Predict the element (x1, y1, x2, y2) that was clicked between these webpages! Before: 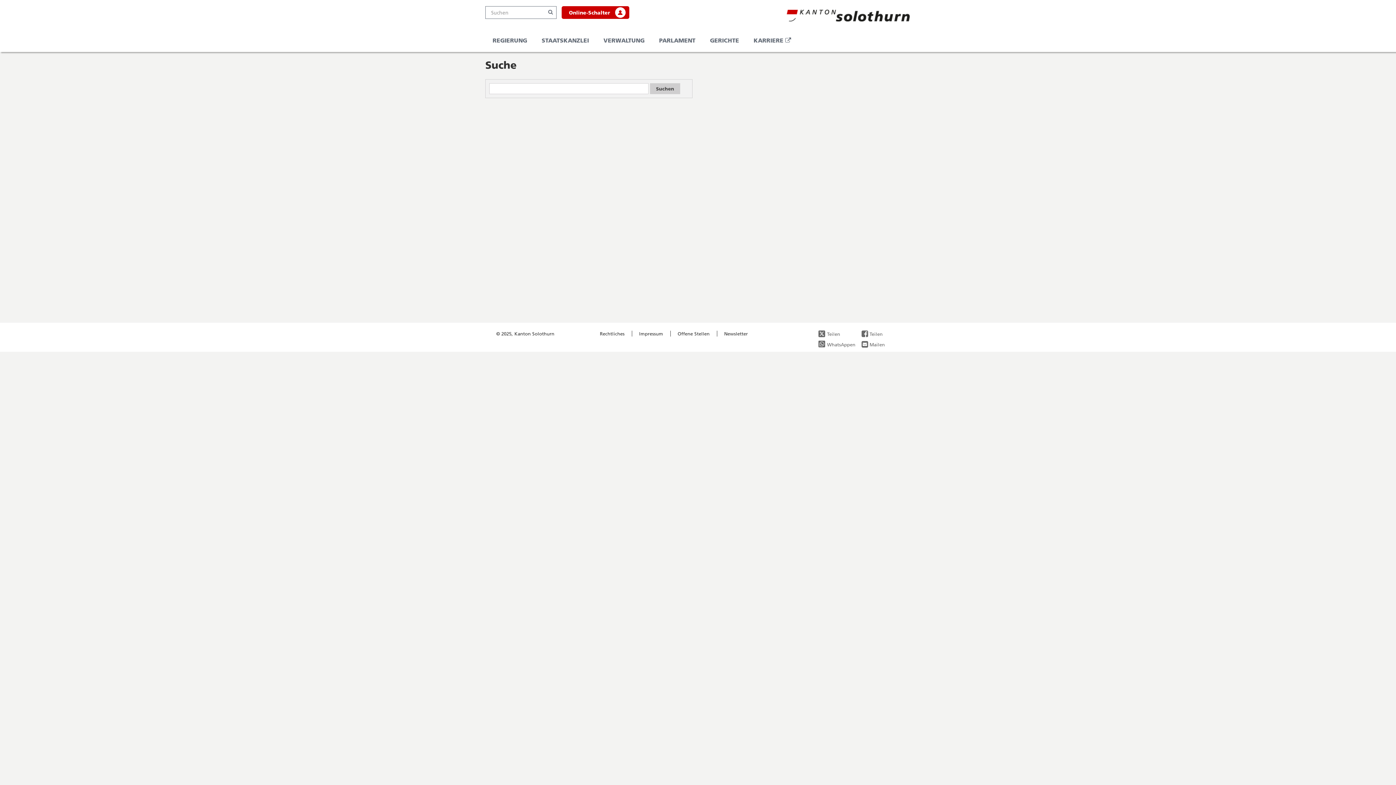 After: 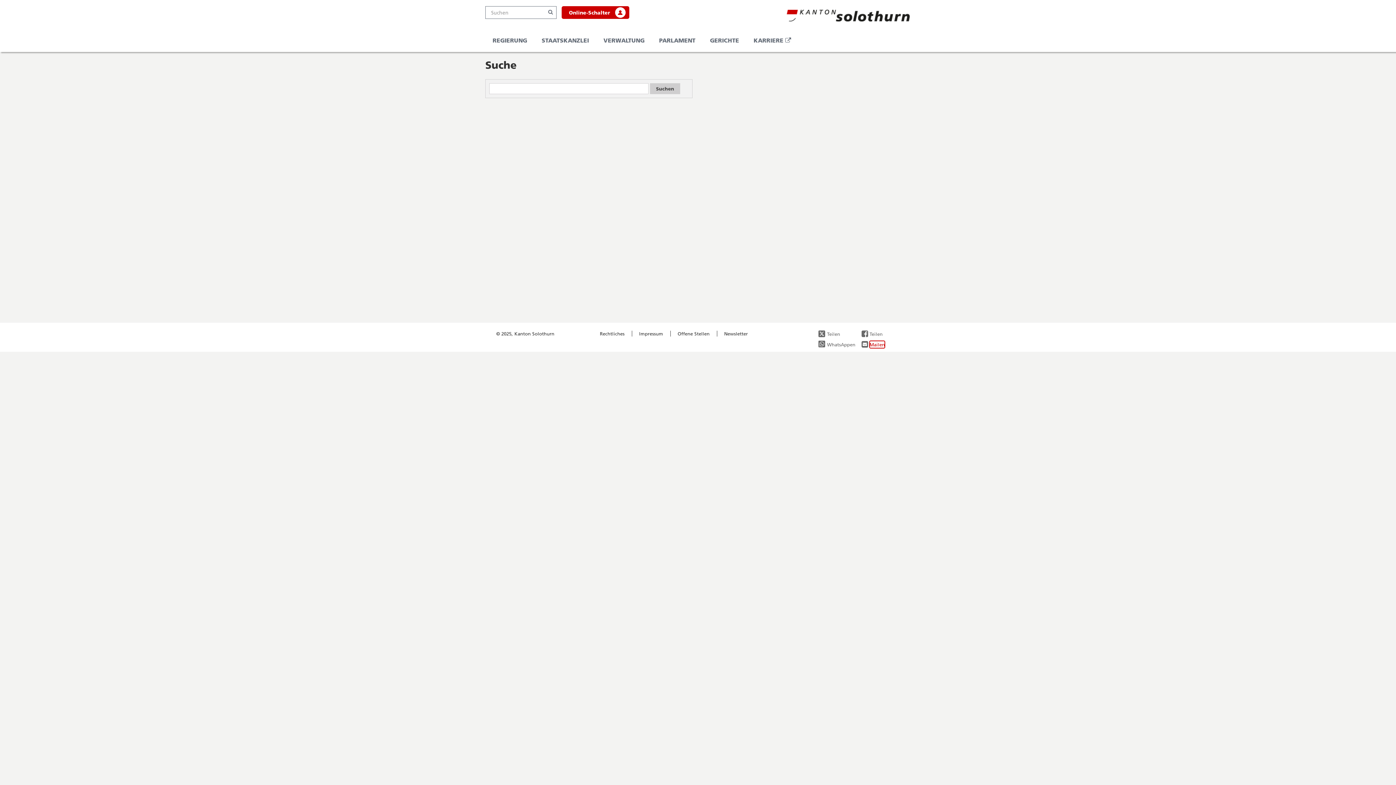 Action: label: Mailen bbox: (861, 340, 894, 348)